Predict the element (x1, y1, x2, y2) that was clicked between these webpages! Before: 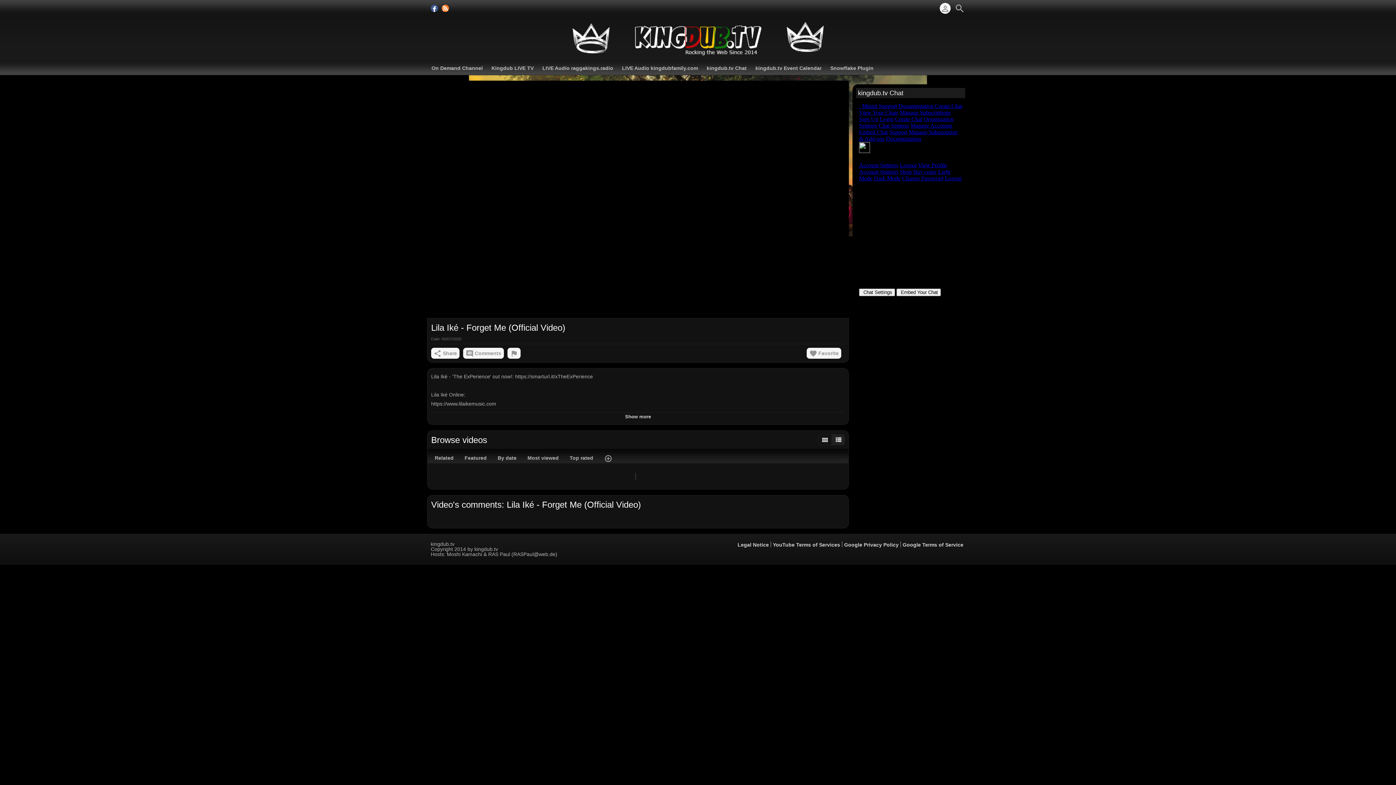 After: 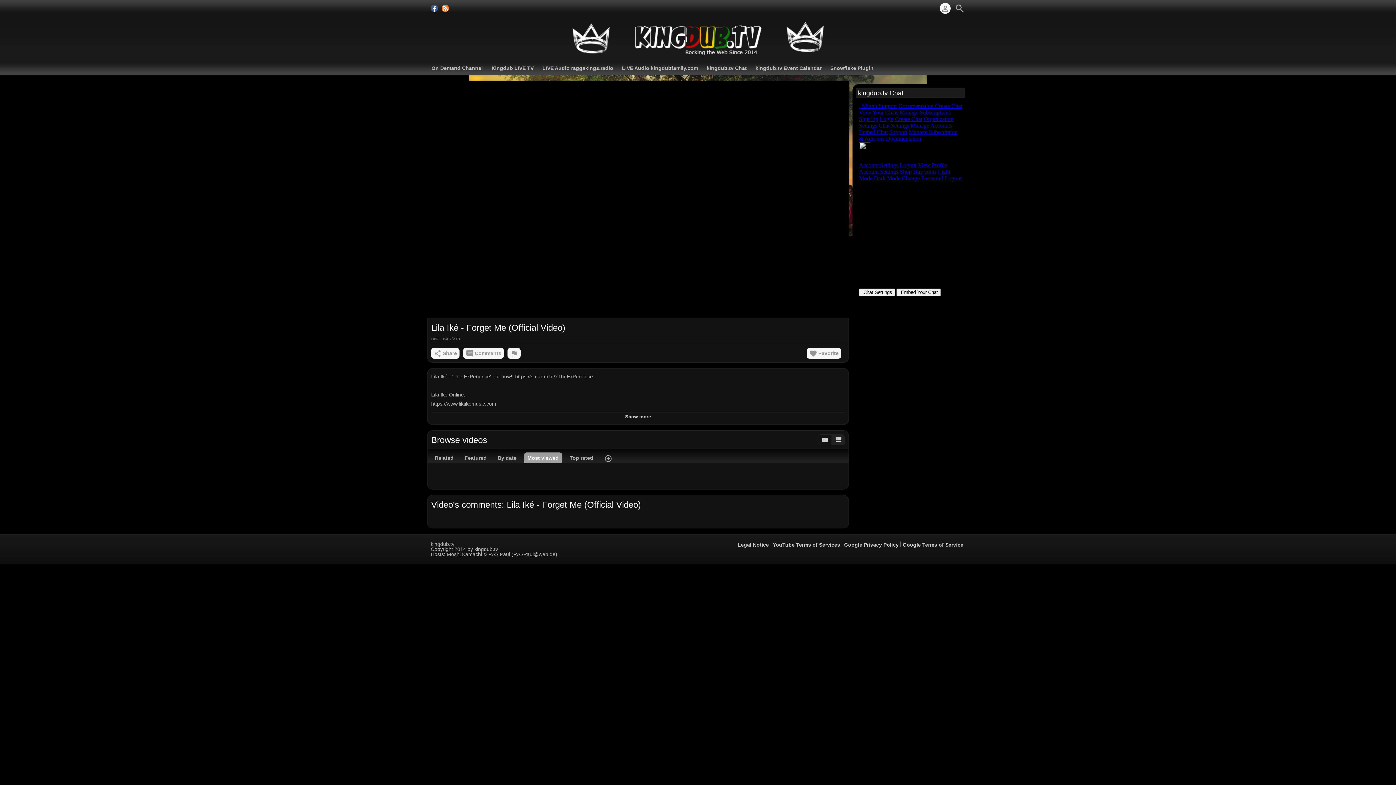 Action: label: Most viewed bbox: (524, 452, 562, 463)